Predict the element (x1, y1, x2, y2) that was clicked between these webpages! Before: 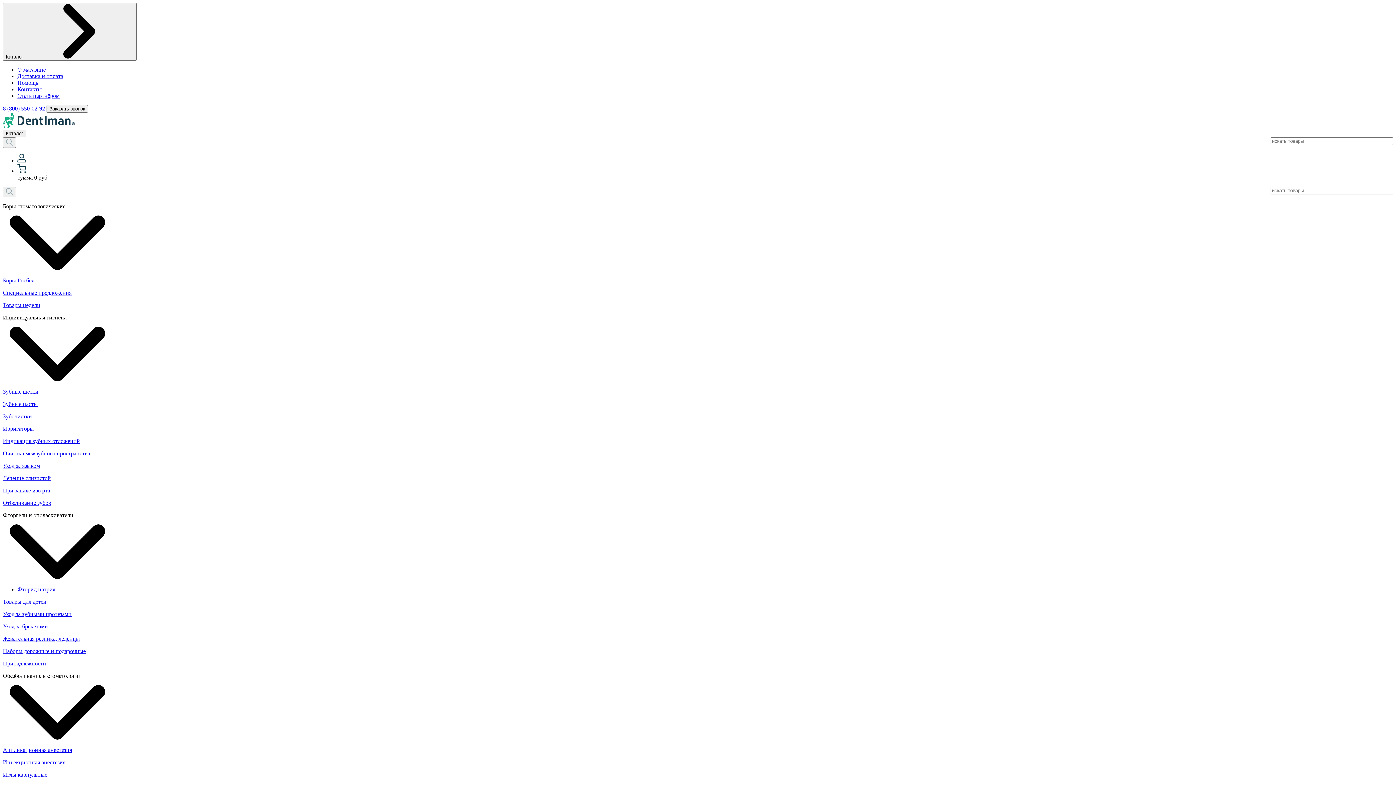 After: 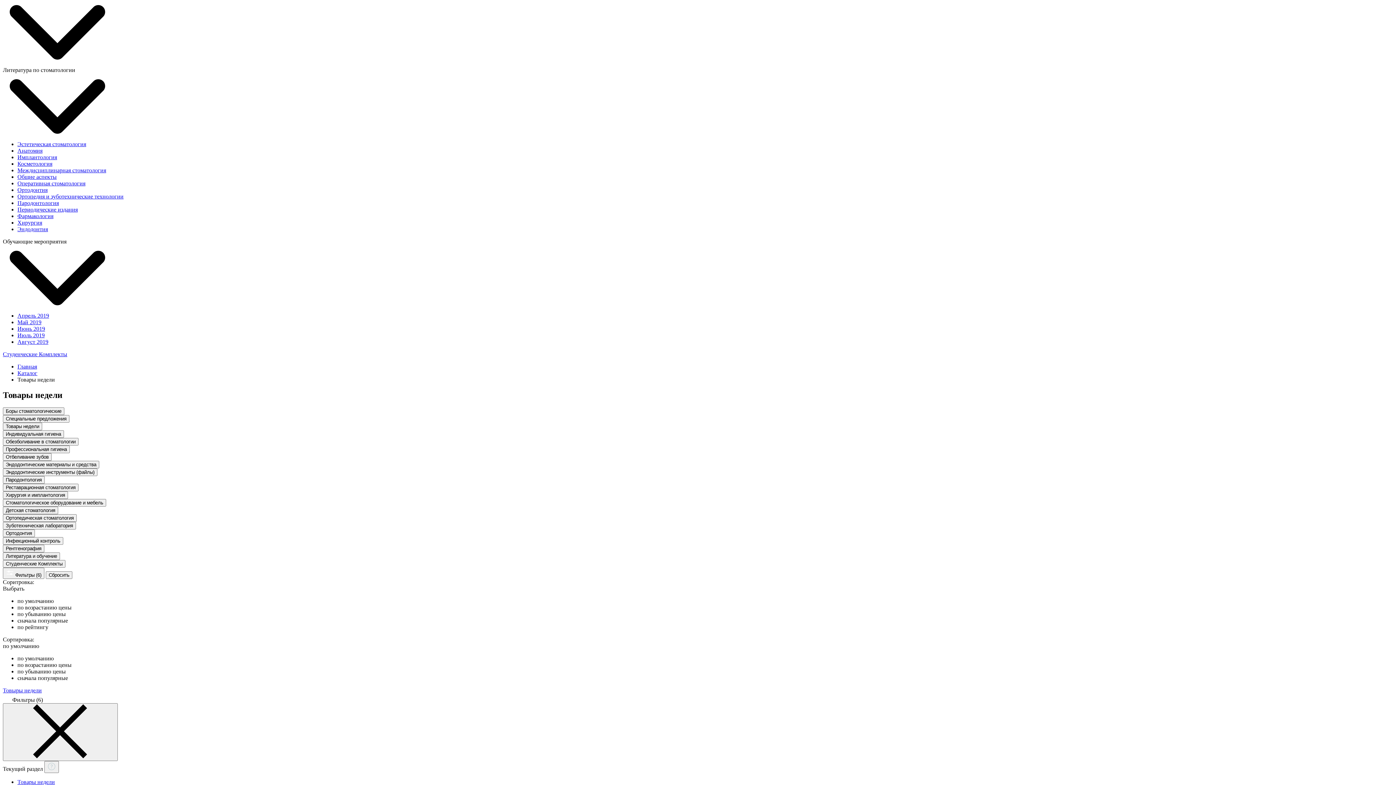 Action: bbox: (2, 302, 40, 308) label: Товары недели